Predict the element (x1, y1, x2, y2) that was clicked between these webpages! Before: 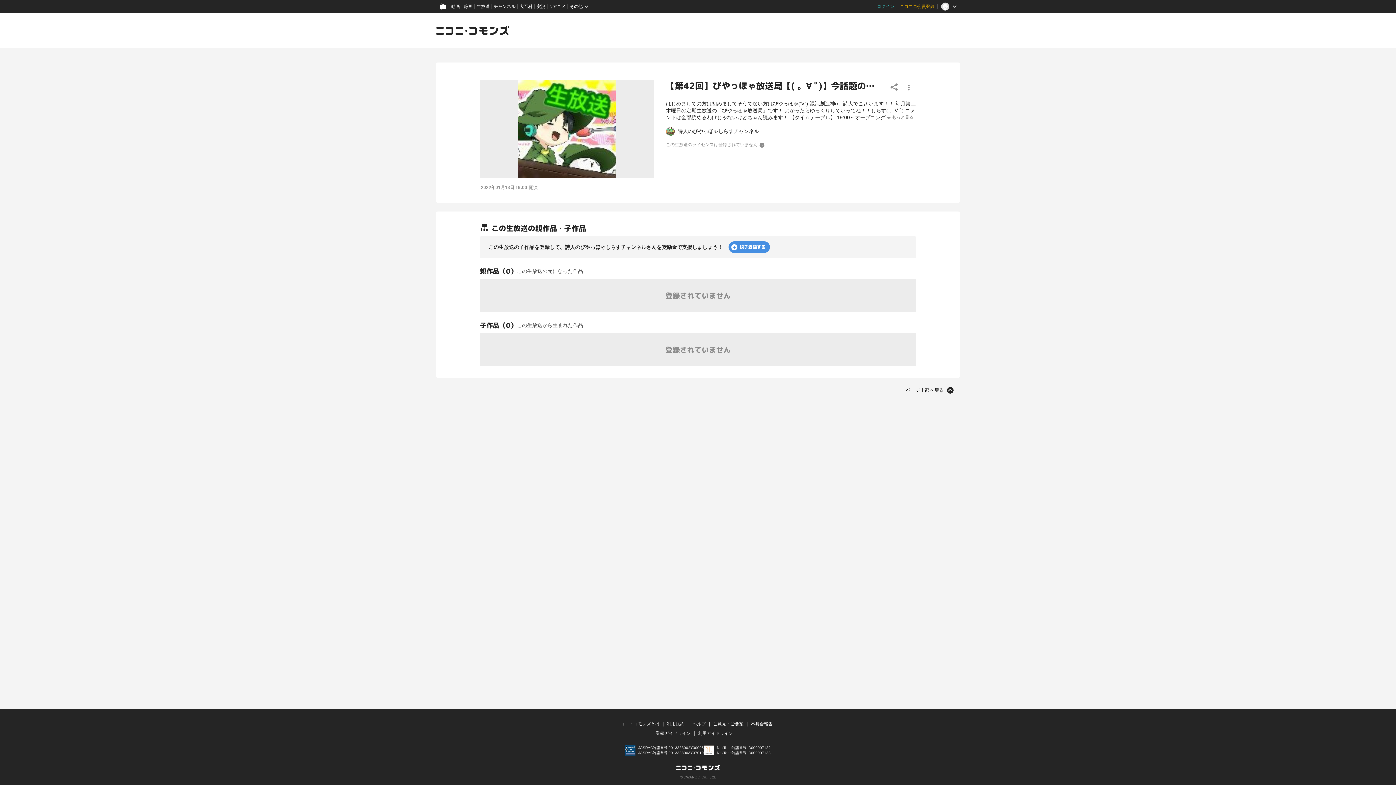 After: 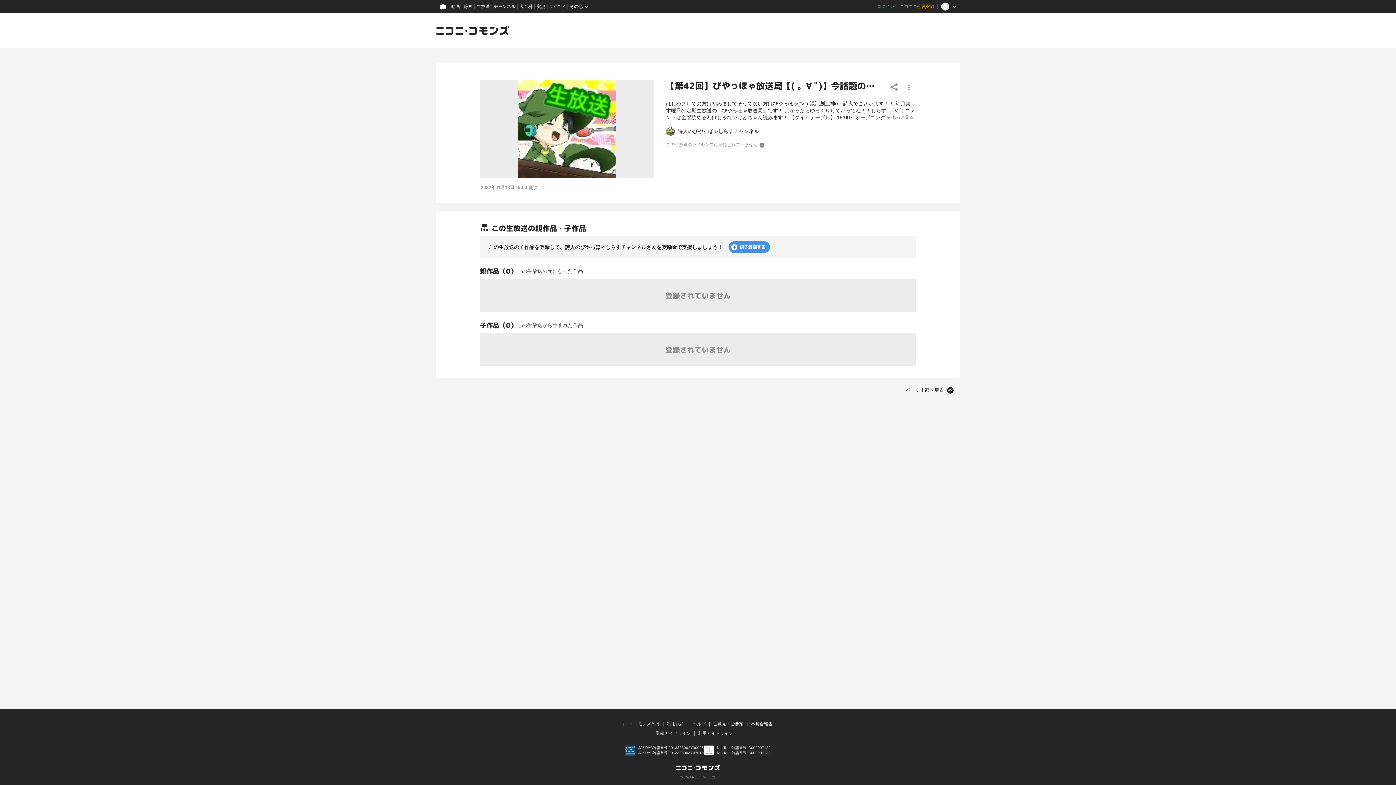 Action: bbox: (616, 721, 659, 726) label: ニコニ・コモンズとは